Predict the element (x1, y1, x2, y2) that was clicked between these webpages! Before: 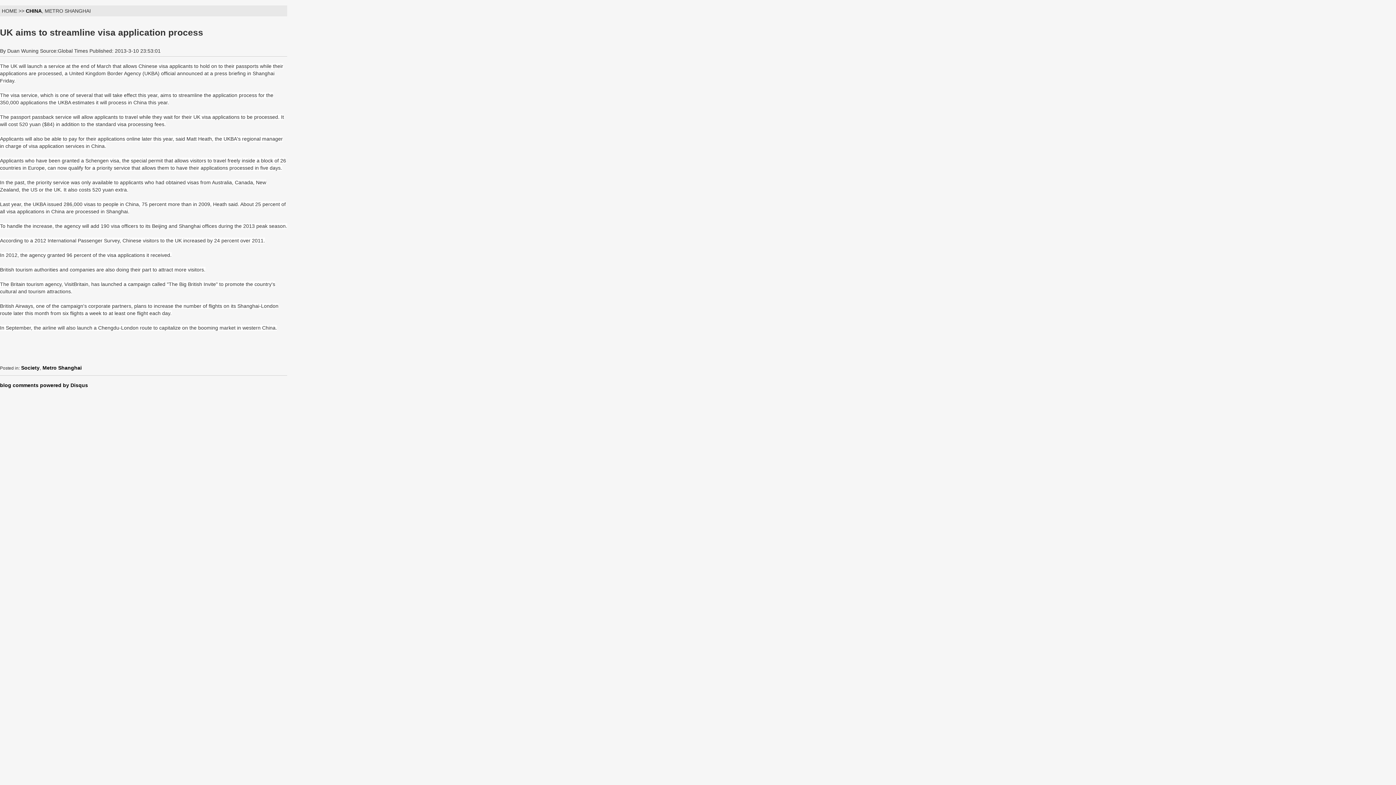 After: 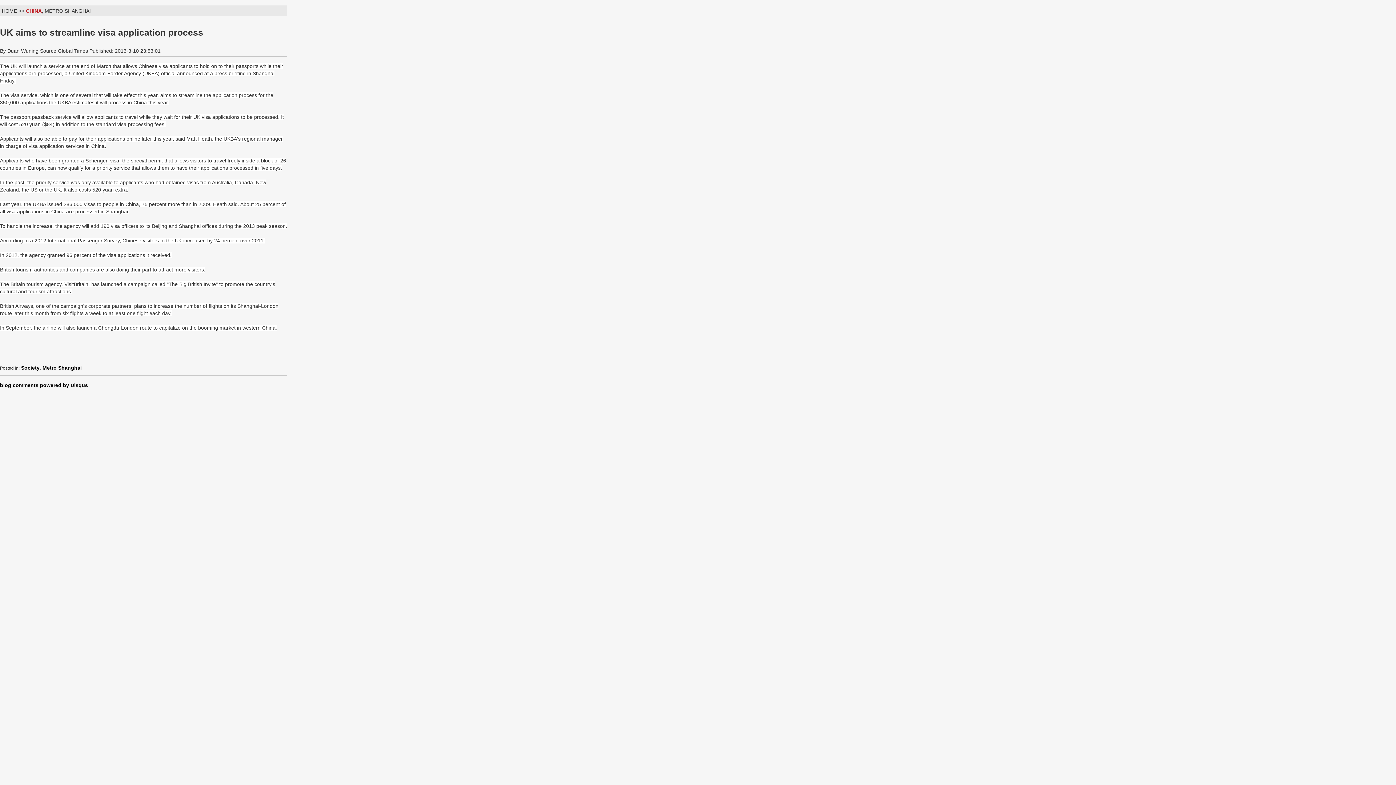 Action: label: CHINA bbox: (25, 8, 41, 13)